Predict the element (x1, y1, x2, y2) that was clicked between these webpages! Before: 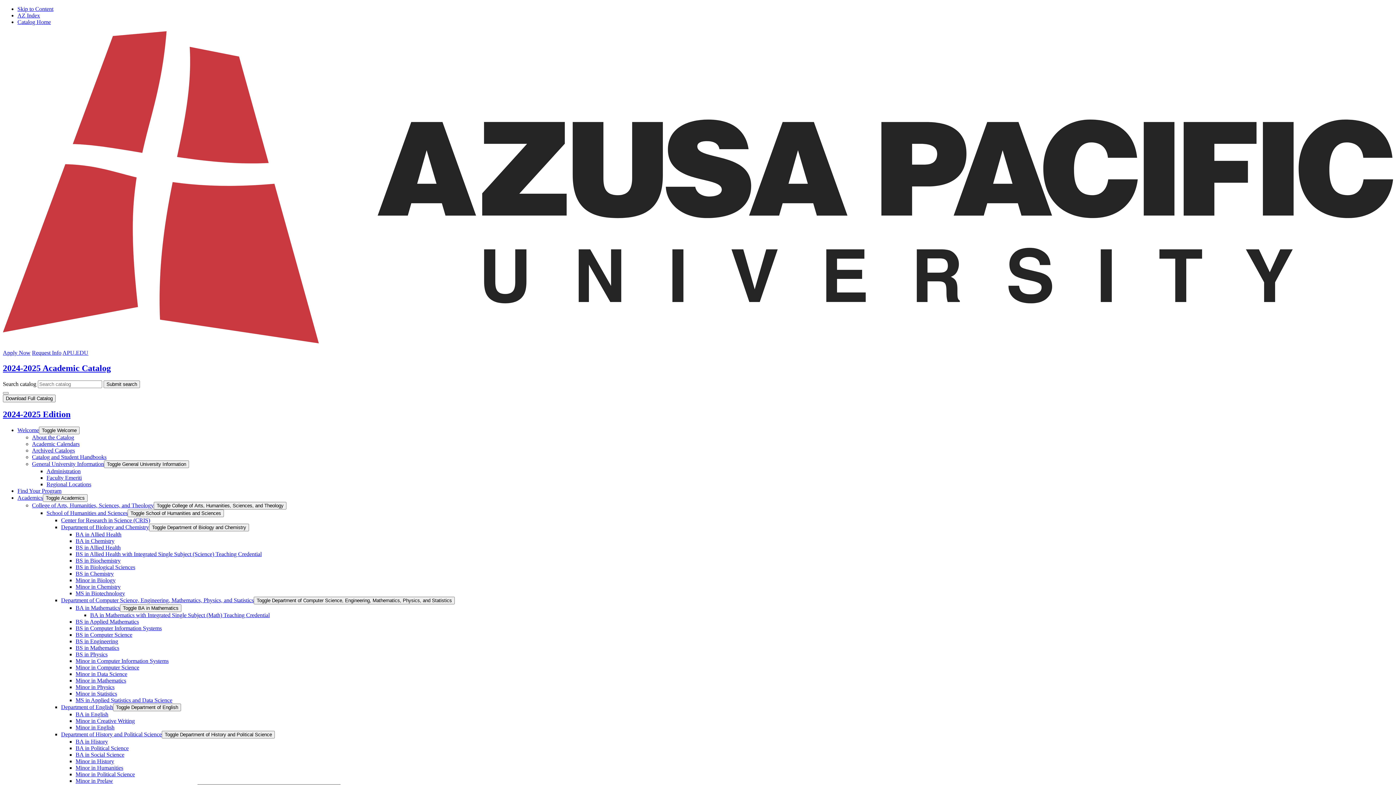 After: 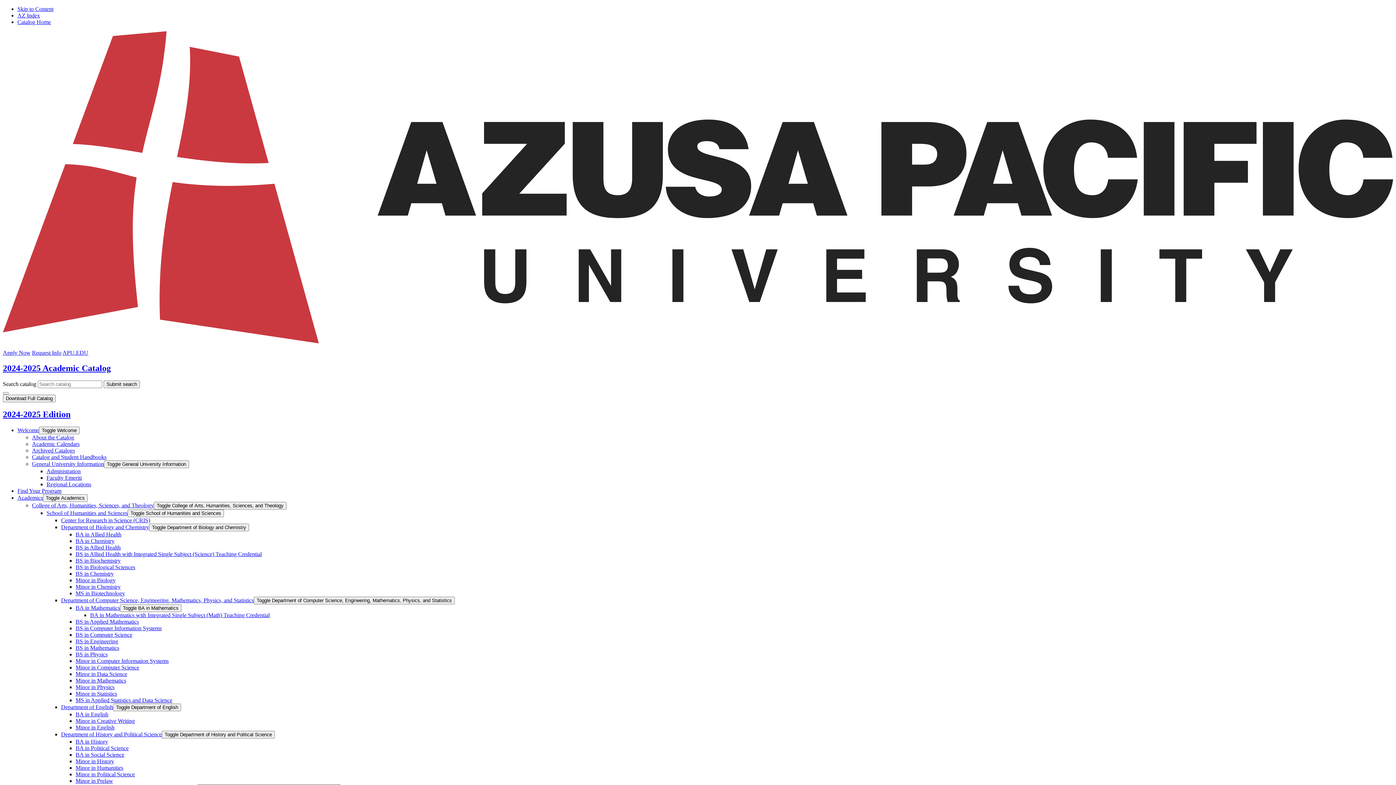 Action: label: Minor in Statistics bbox: (75, 690, 117, 697)